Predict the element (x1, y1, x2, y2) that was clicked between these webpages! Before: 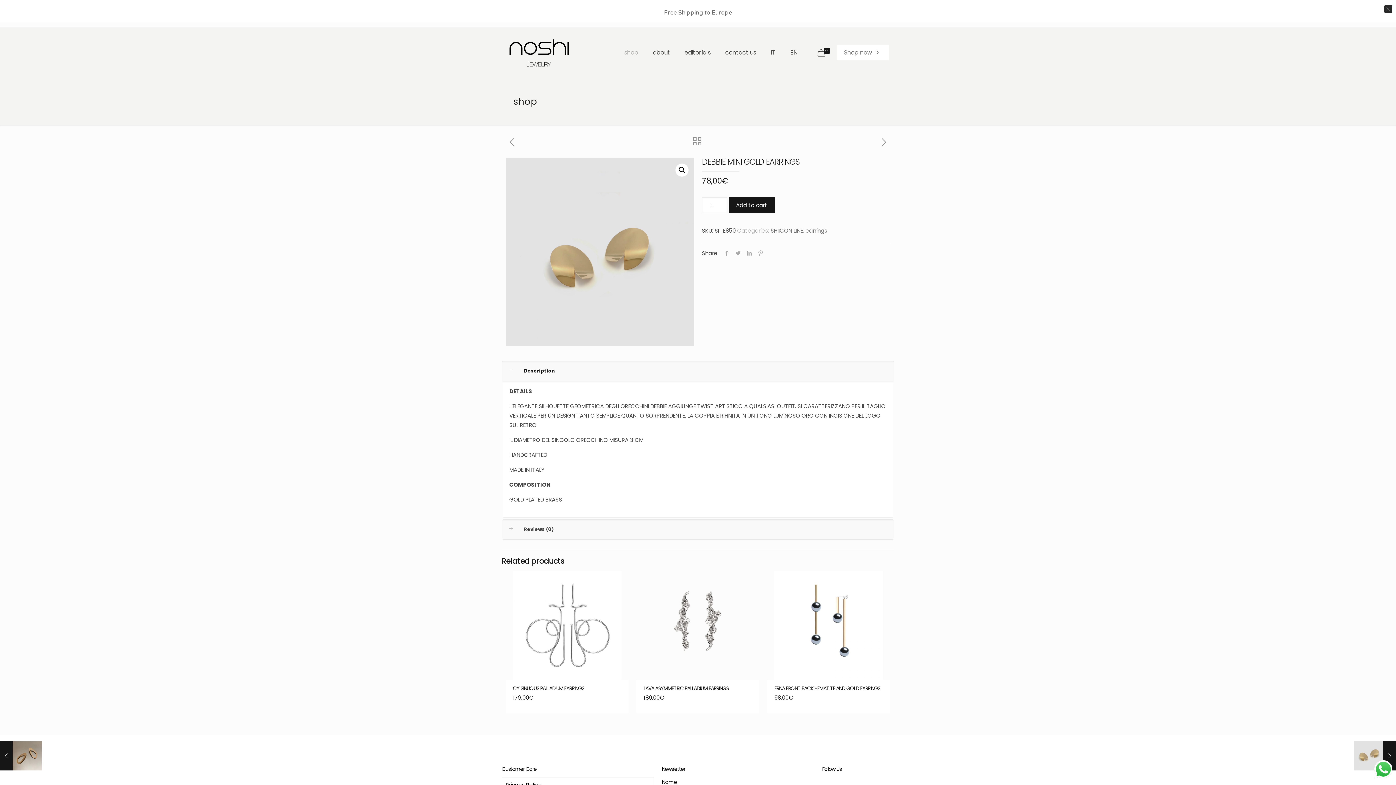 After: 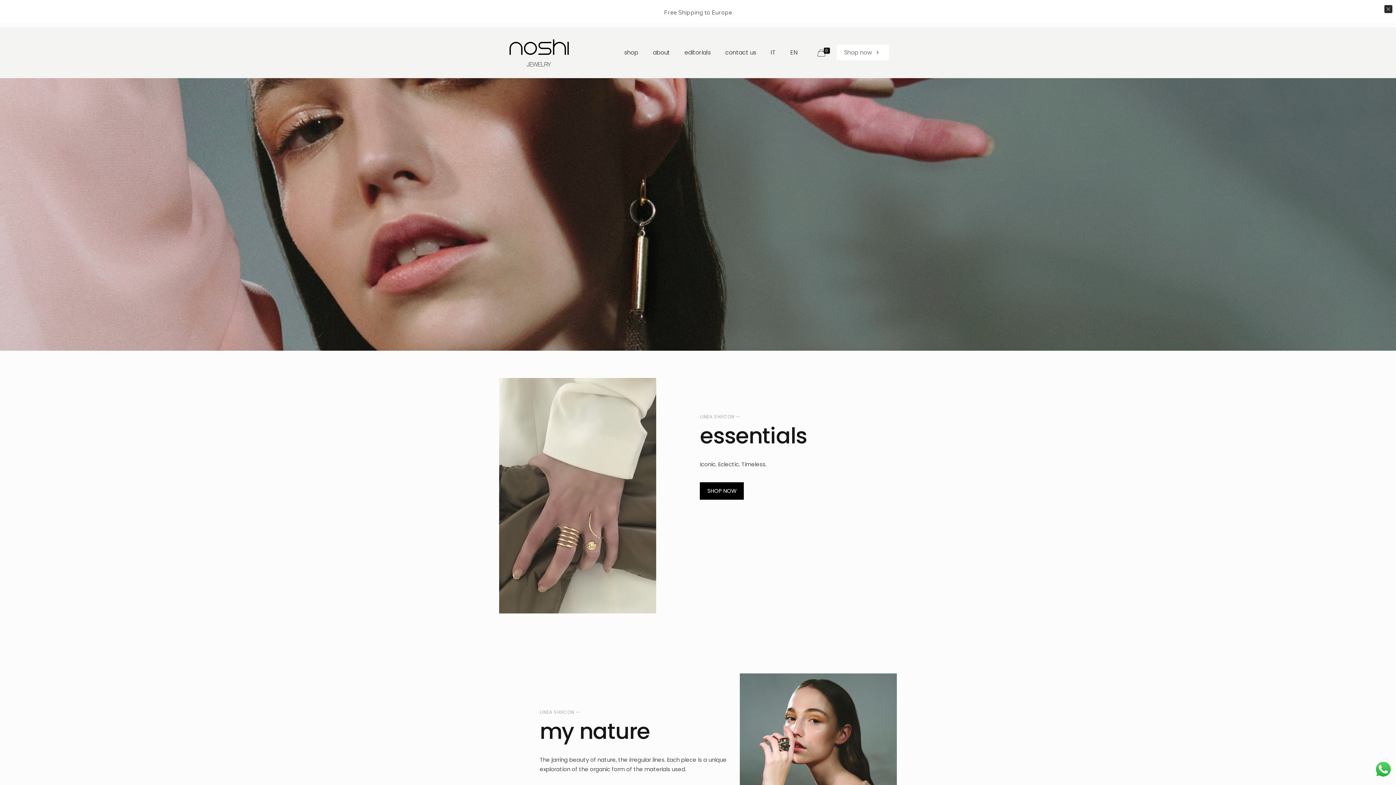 Action: bbox: (509, 27, 570, 78)